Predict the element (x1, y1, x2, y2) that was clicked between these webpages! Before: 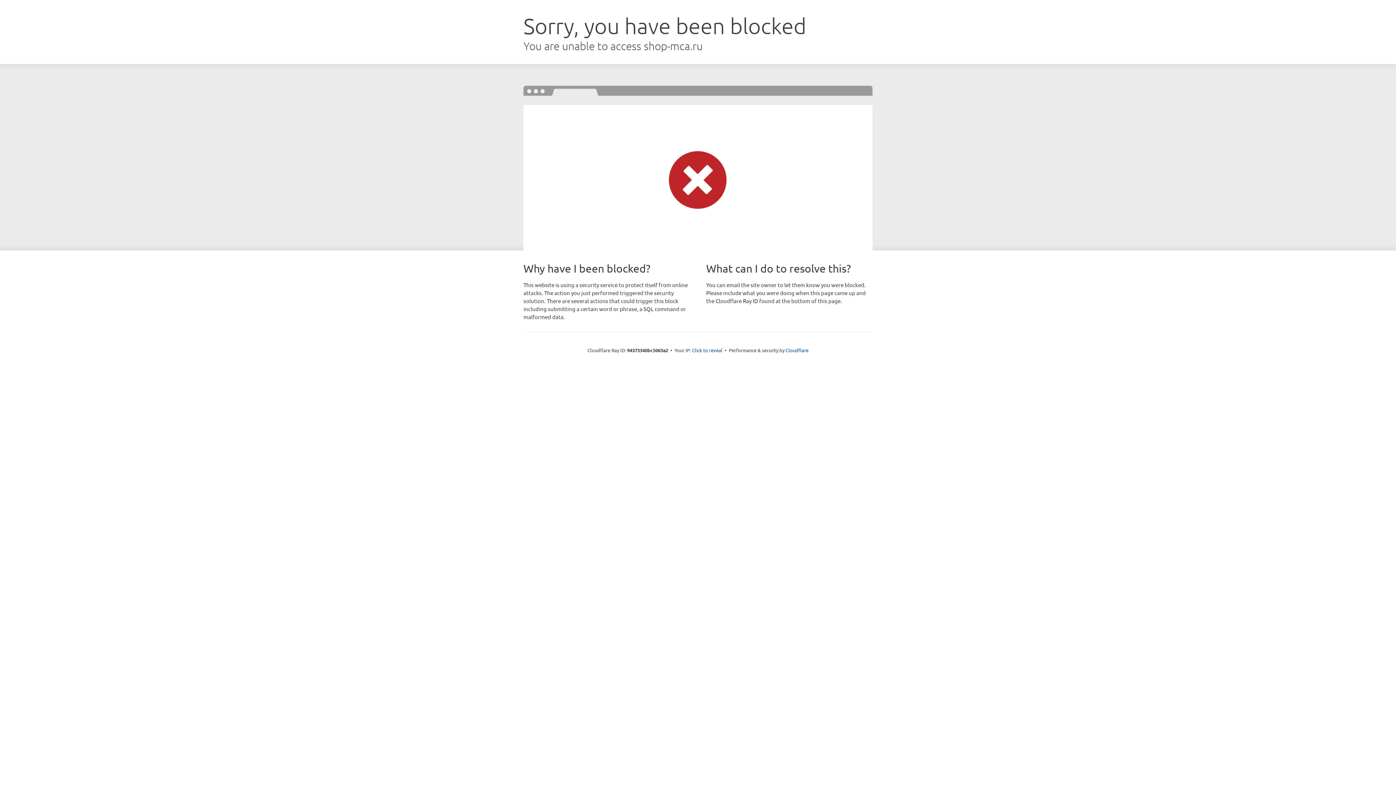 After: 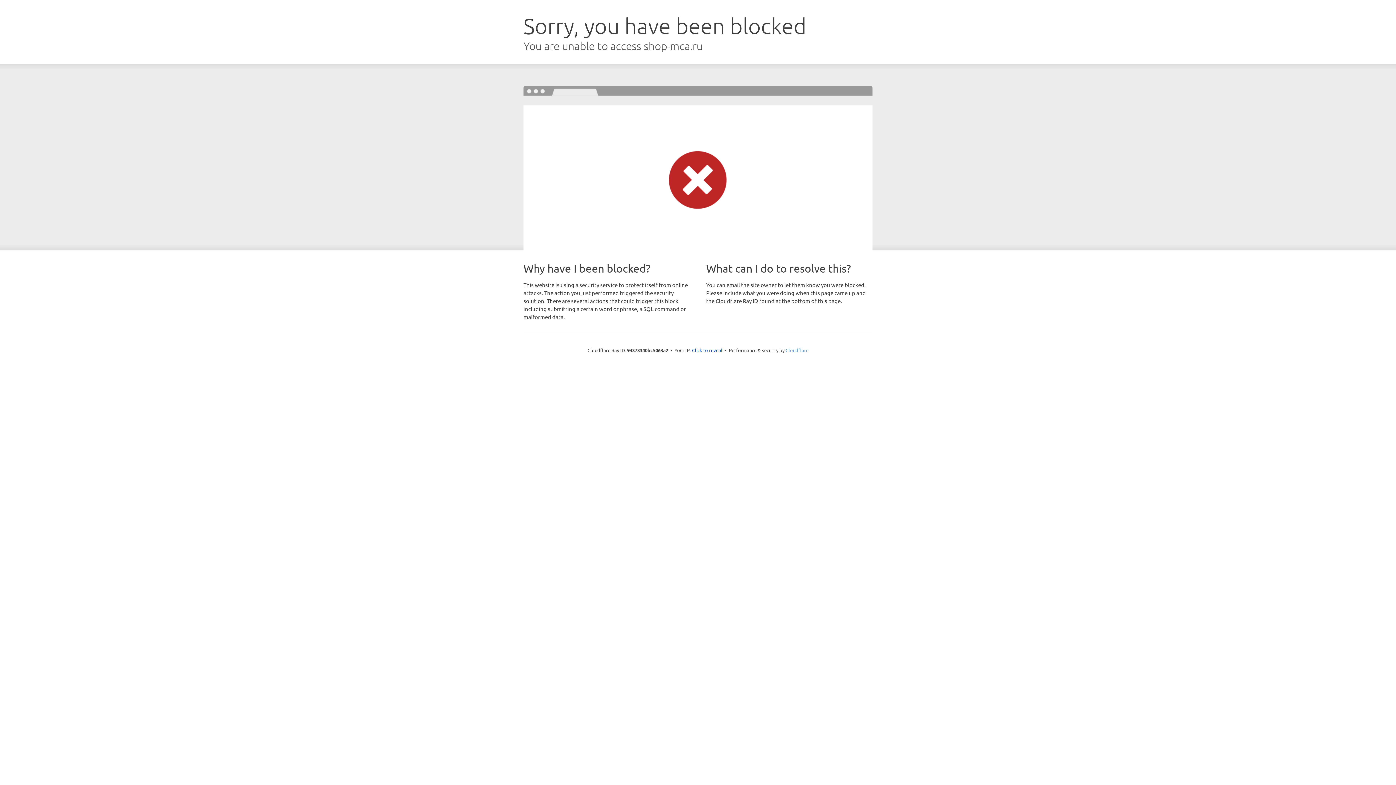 Action: bbox: (785, 347, 808, 353) label: Cloudflare